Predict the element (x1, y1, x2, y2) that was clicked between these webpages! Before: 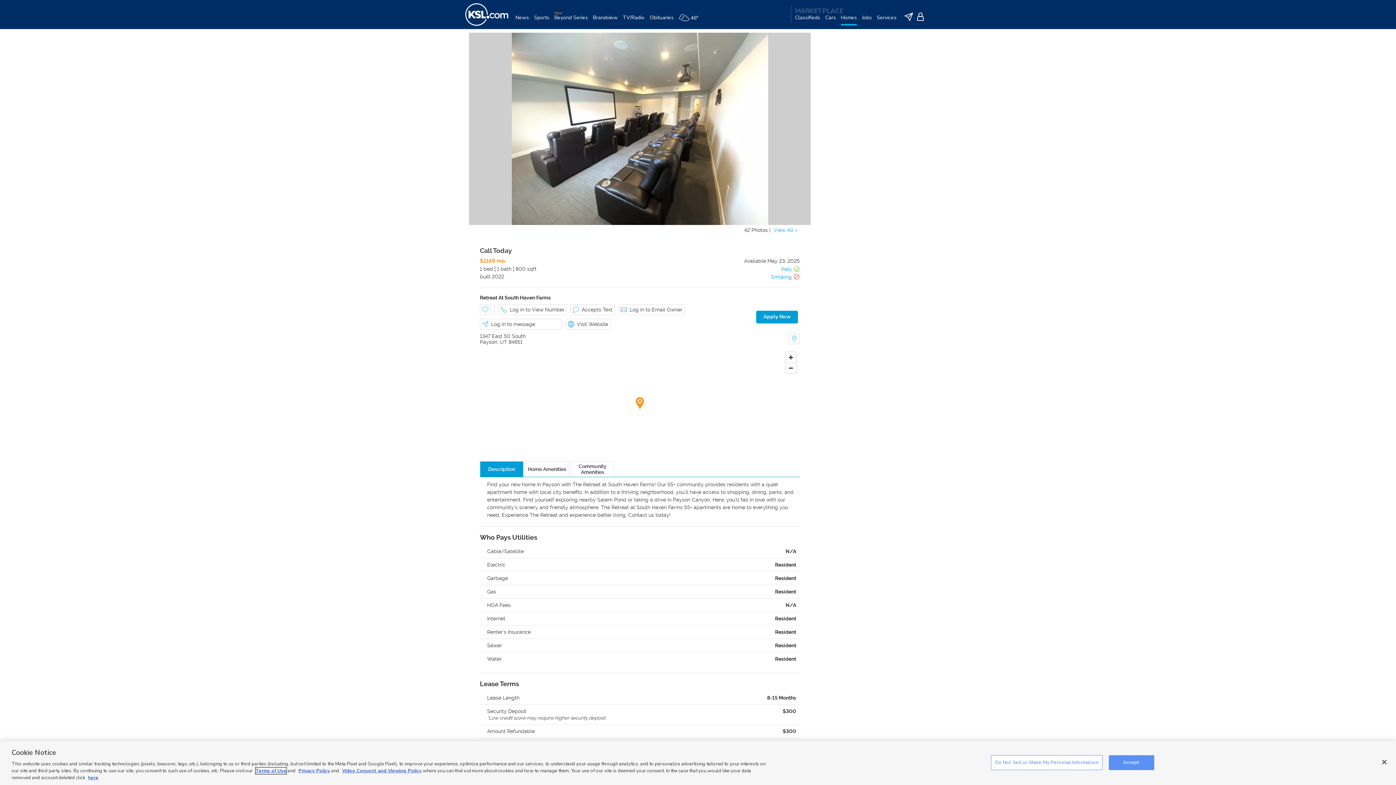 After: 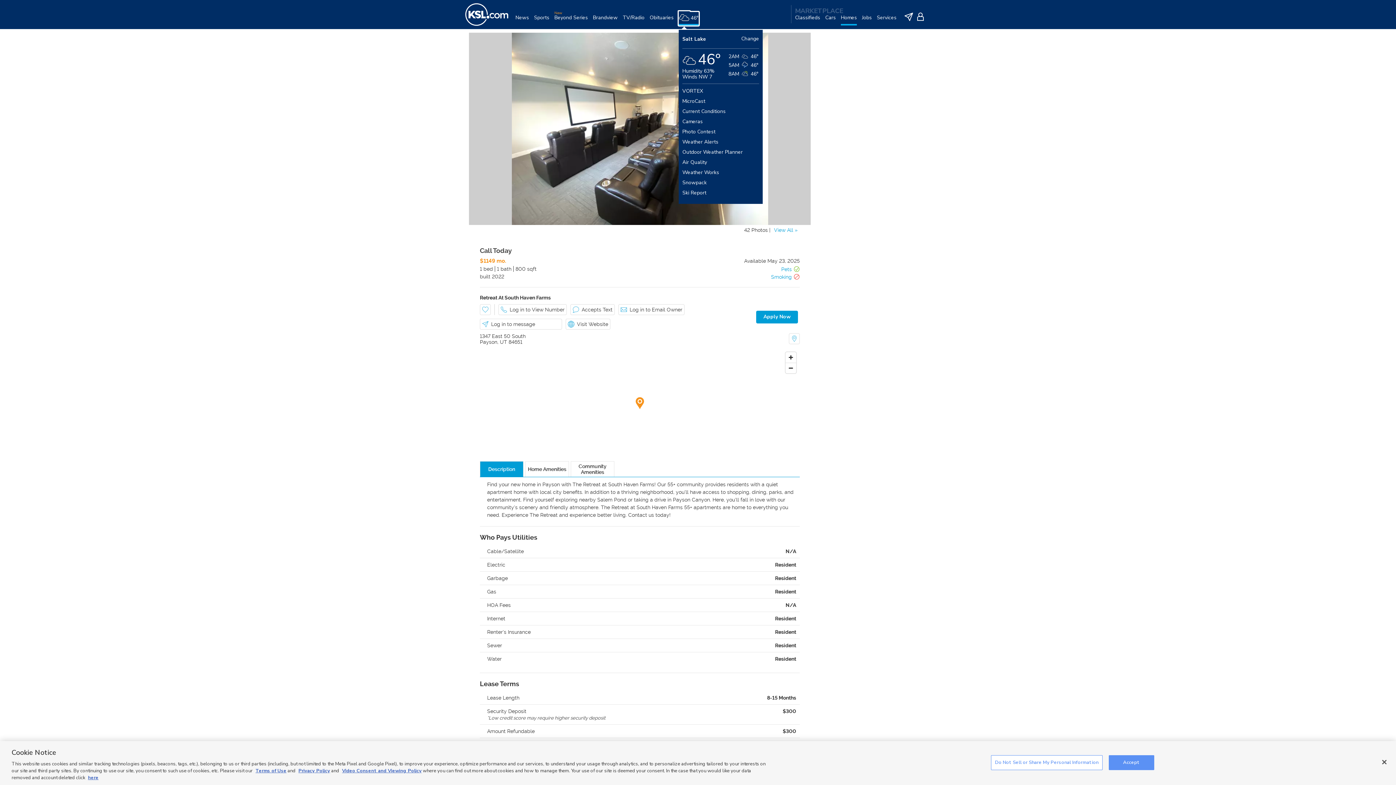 Action: bbox: (678, 12, 704, 29) label: Weather